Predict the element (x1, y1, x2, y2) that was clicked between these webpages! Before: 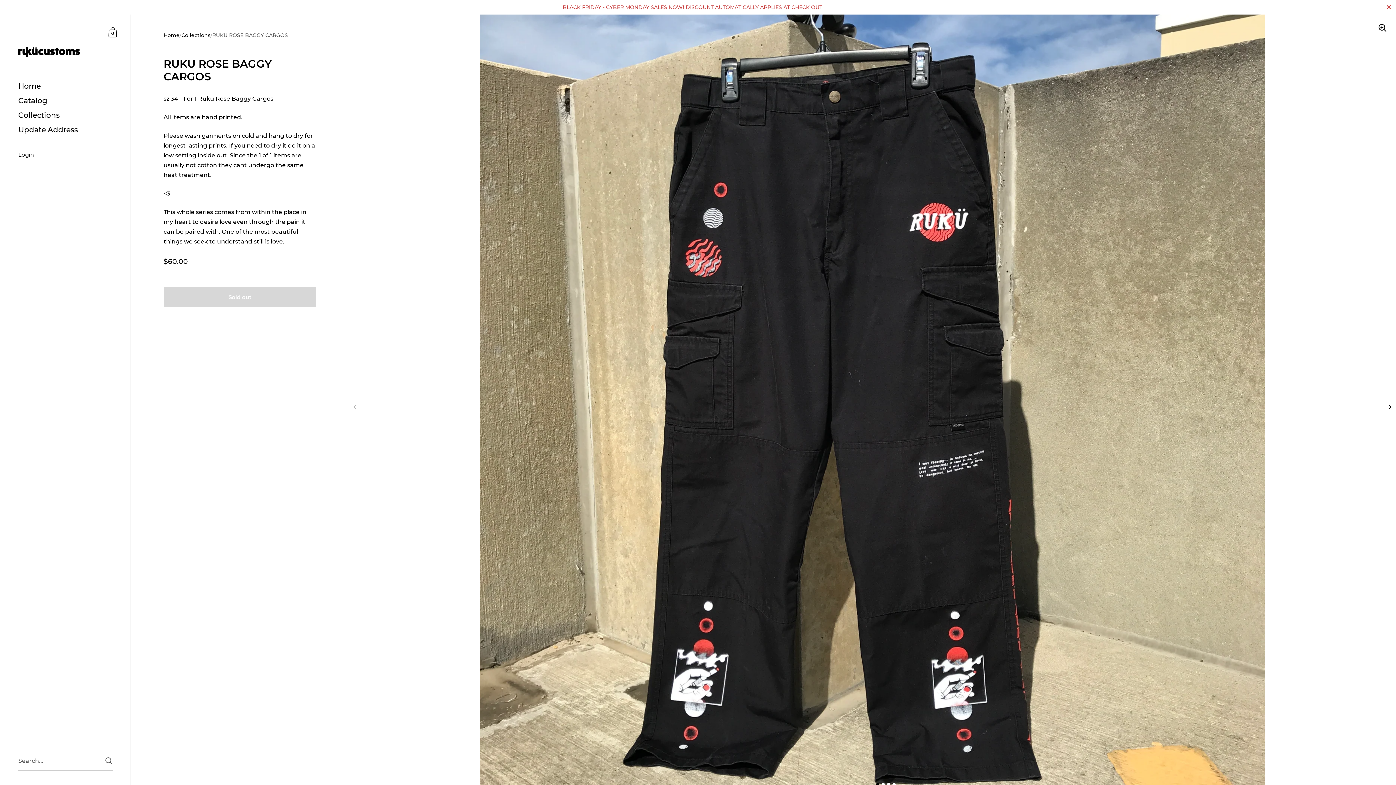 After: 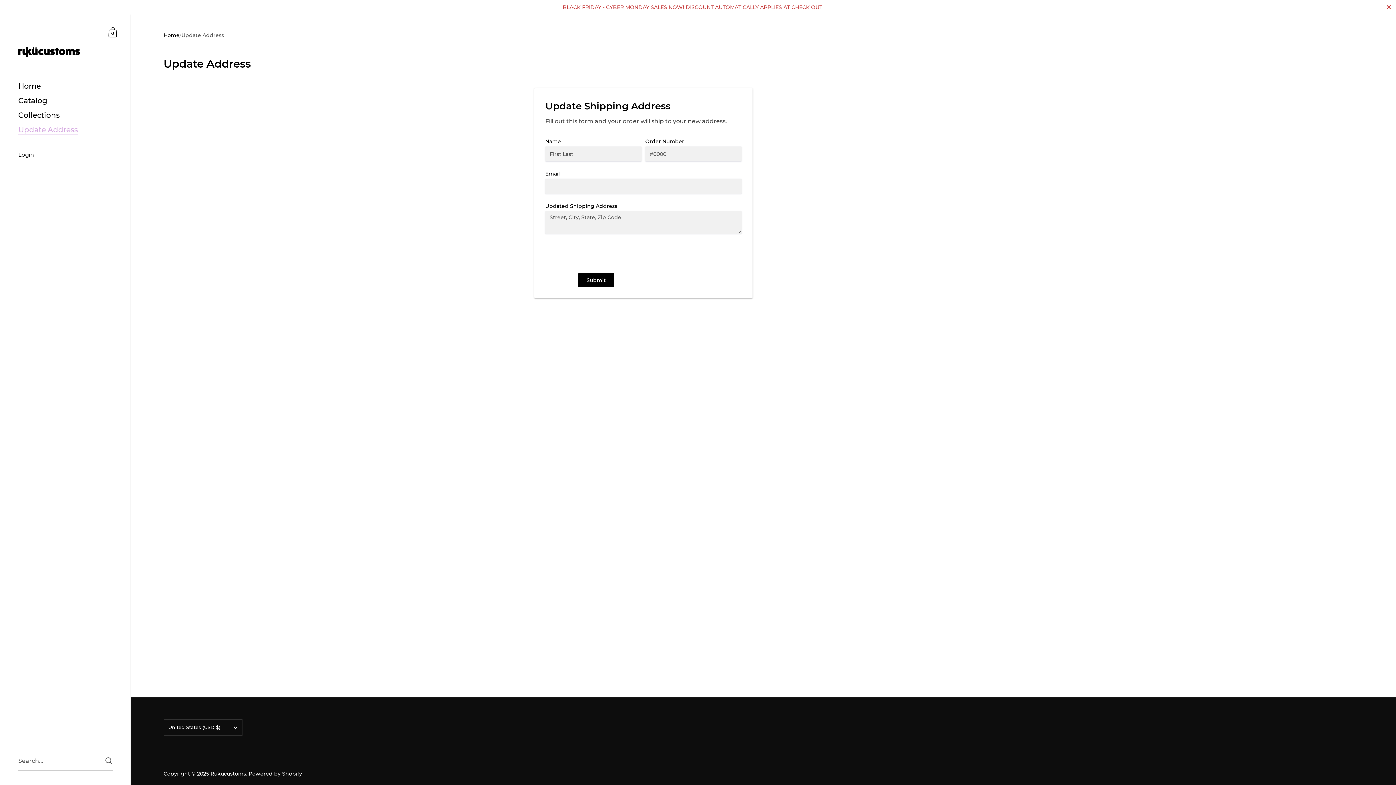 Action: label: Update Address bbox: (0, 122, 130, 137)